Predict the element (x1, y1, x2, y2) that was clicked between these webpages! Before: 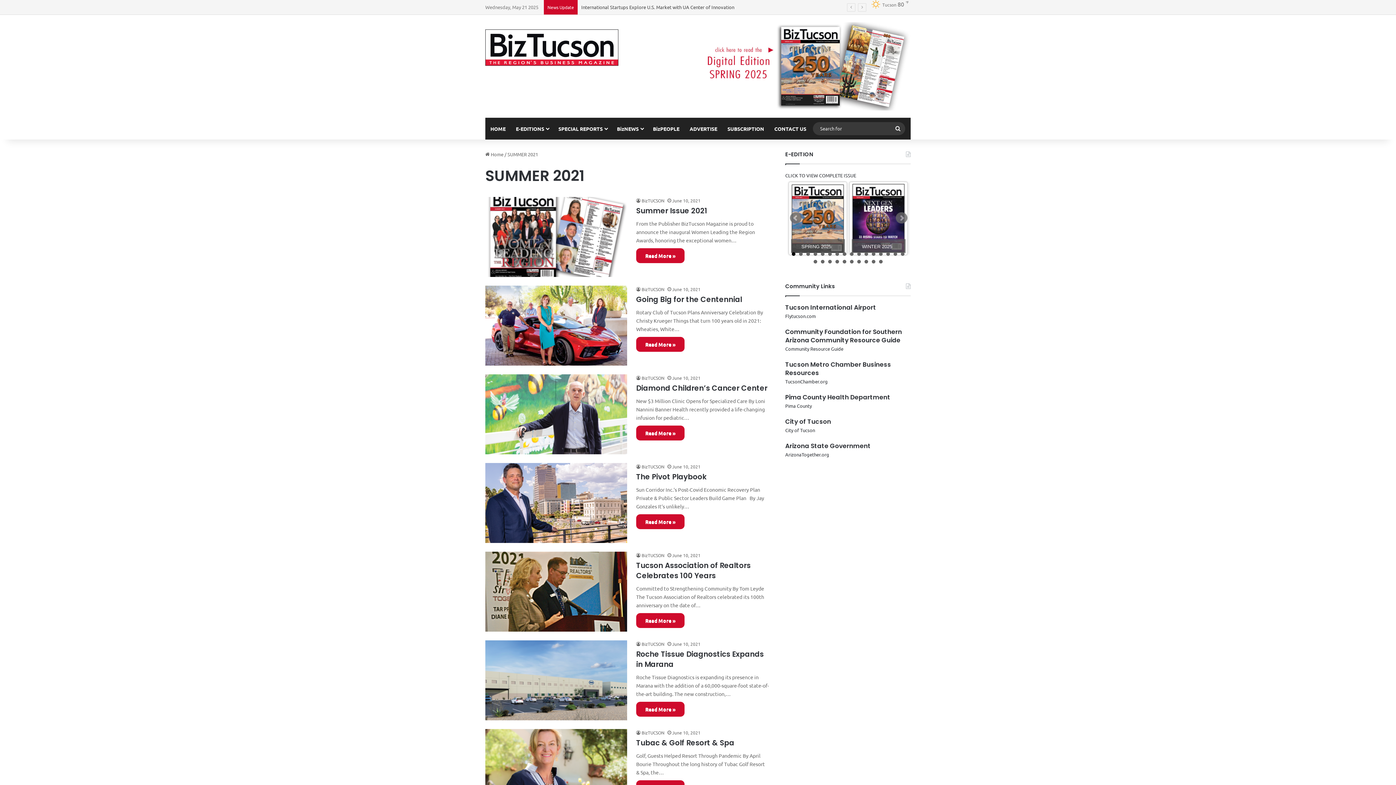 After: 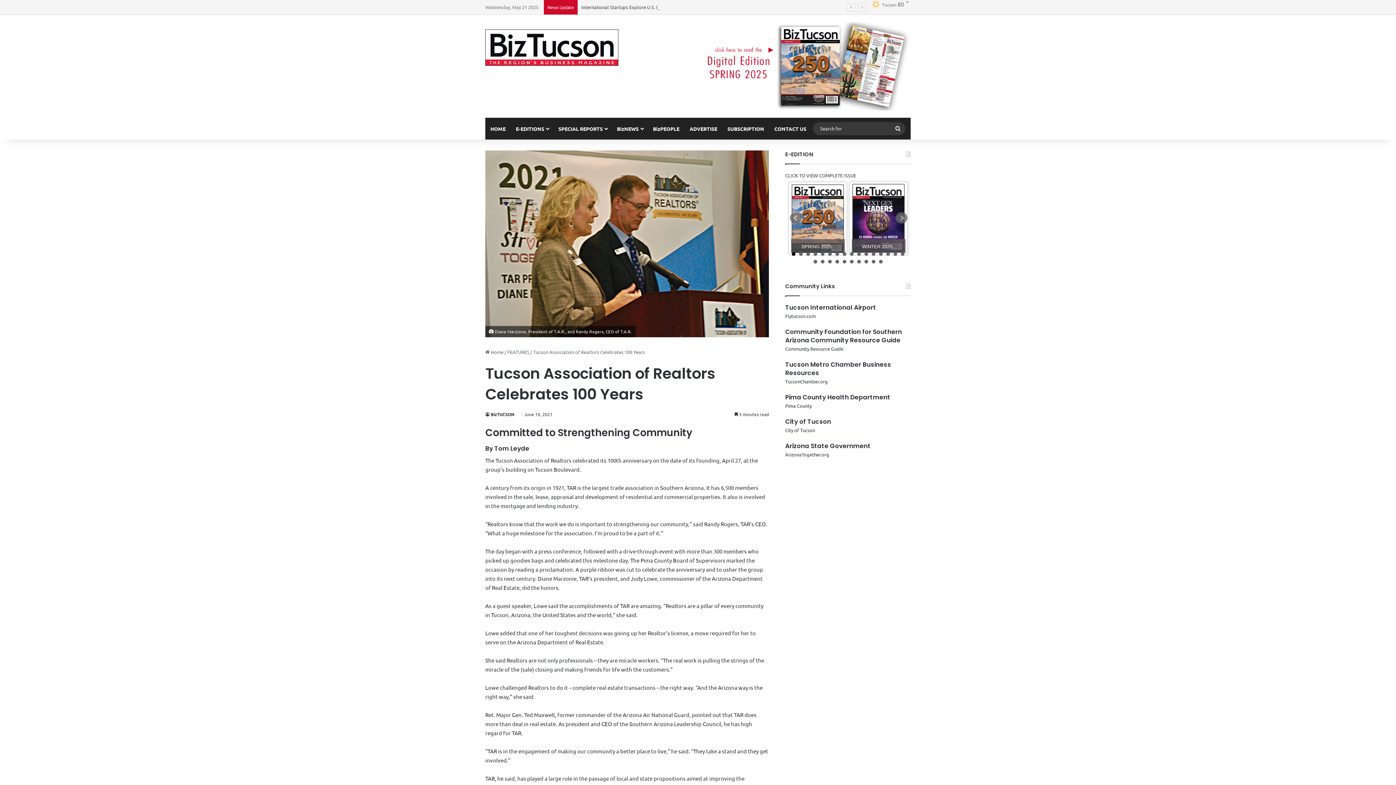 Action: label: Read More » bbox: (636, 613, 684, 628)